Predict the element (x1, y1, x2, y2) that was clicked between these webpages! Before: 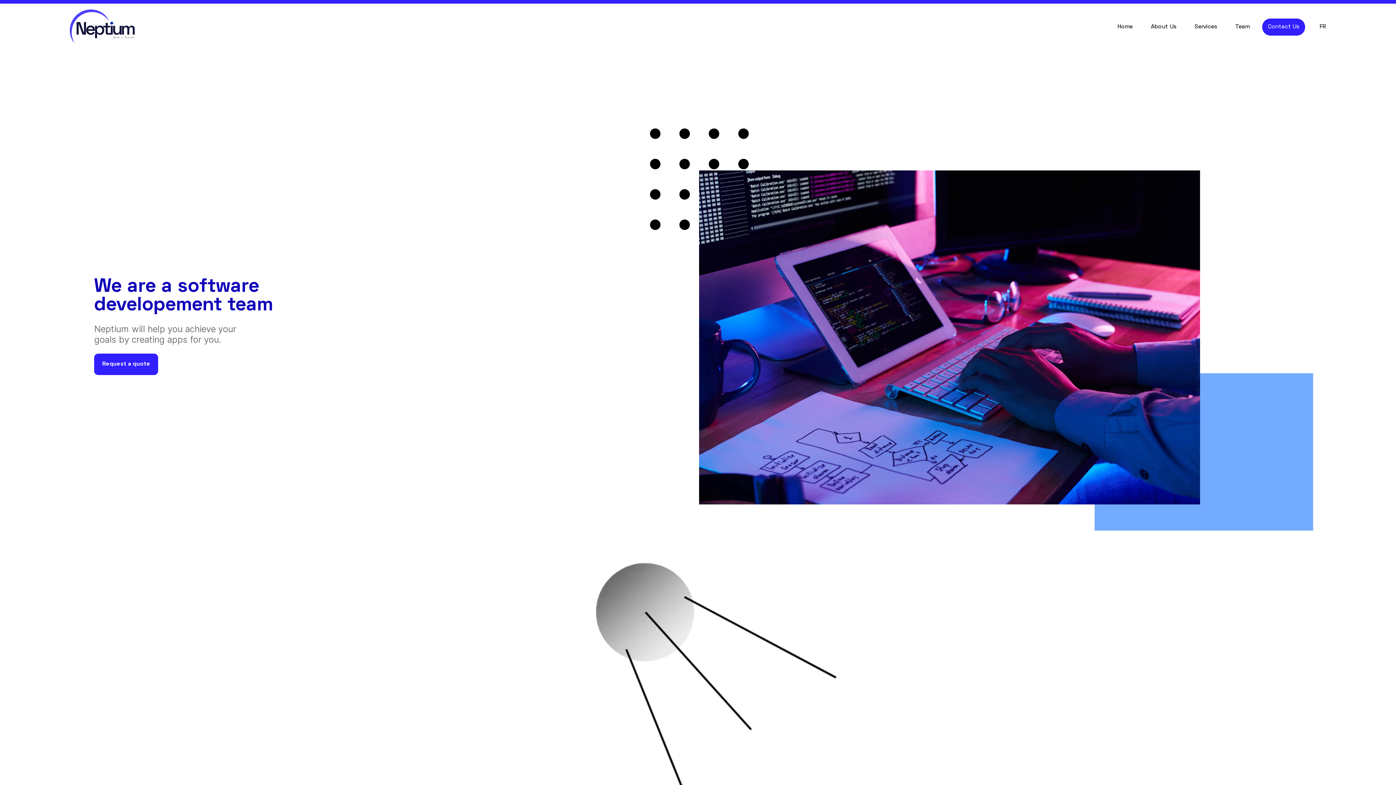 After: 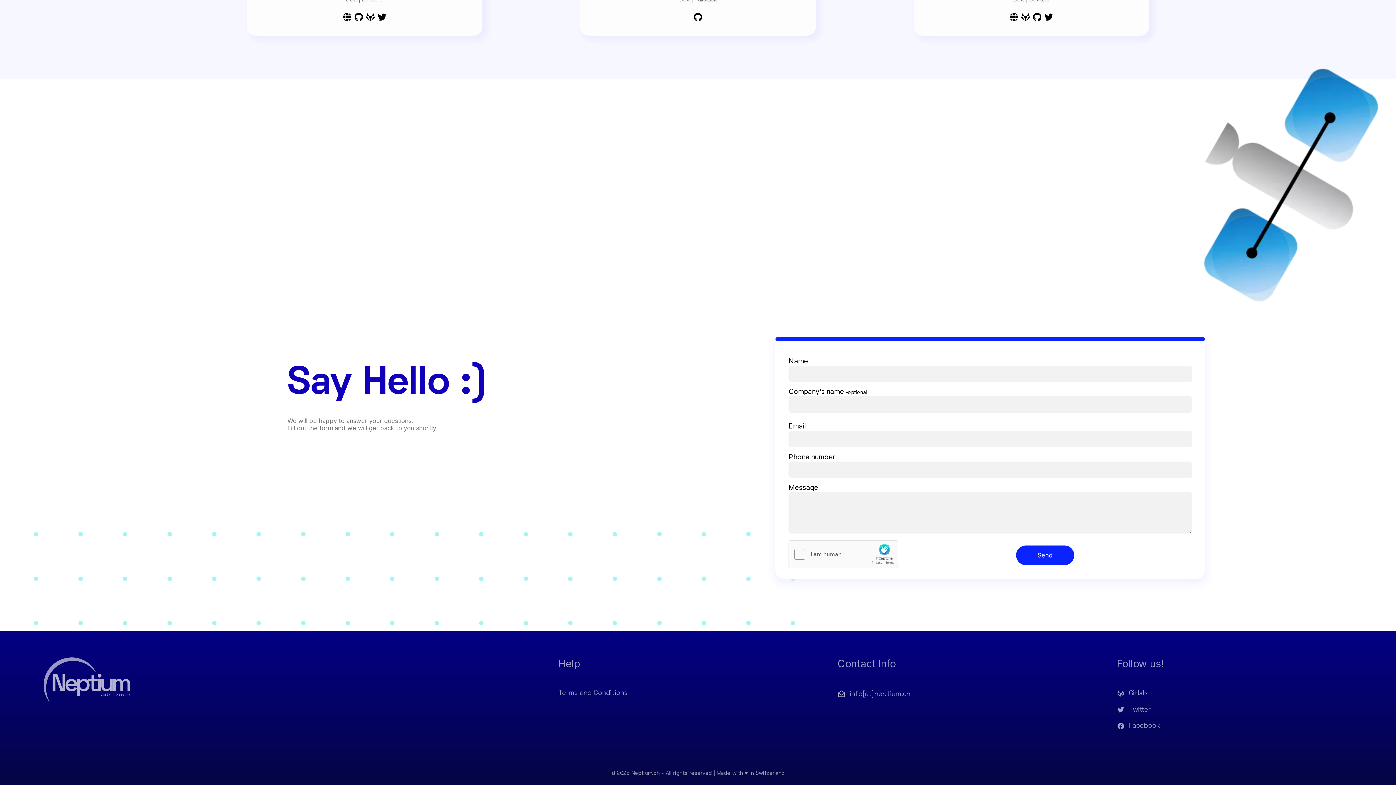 Action: bbox: (94, 353, 158, 375) label: Request a quote